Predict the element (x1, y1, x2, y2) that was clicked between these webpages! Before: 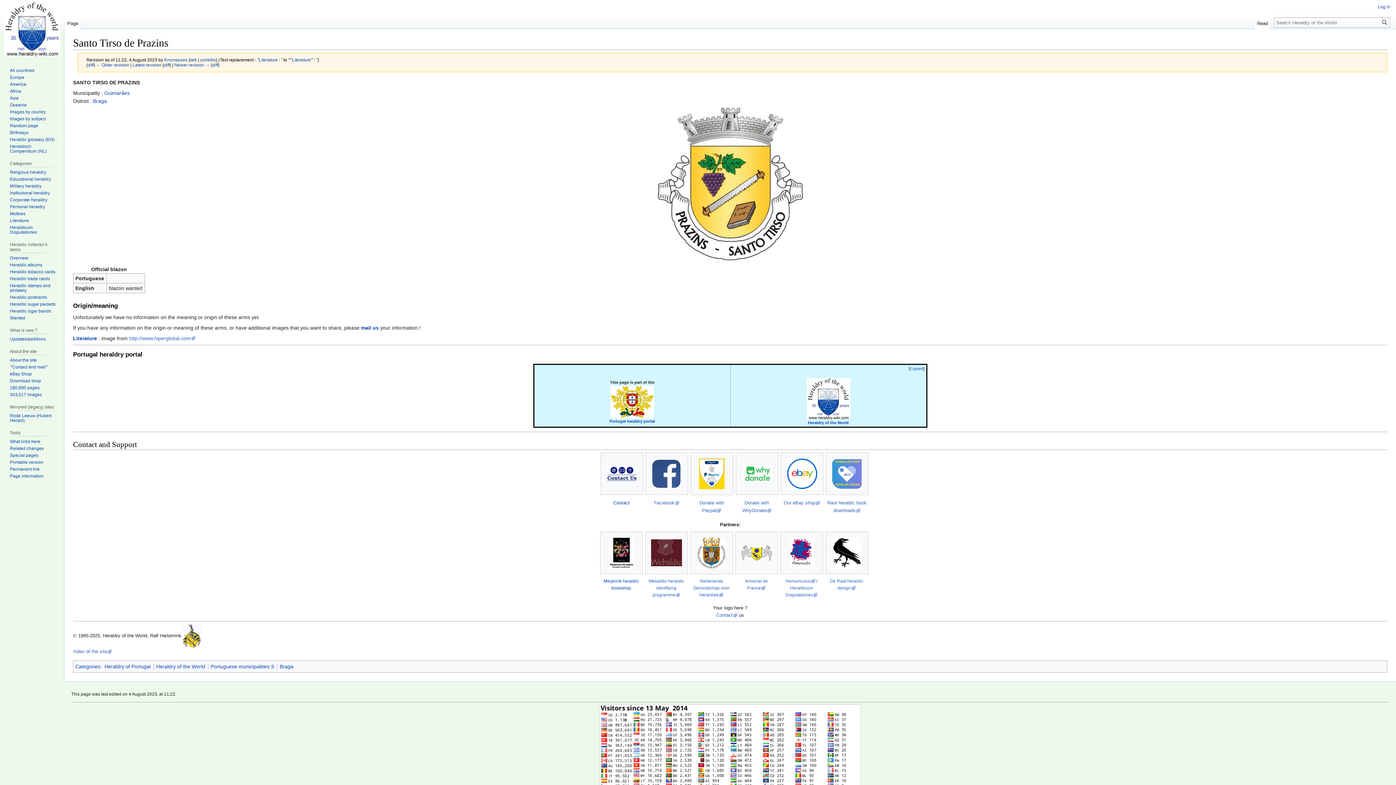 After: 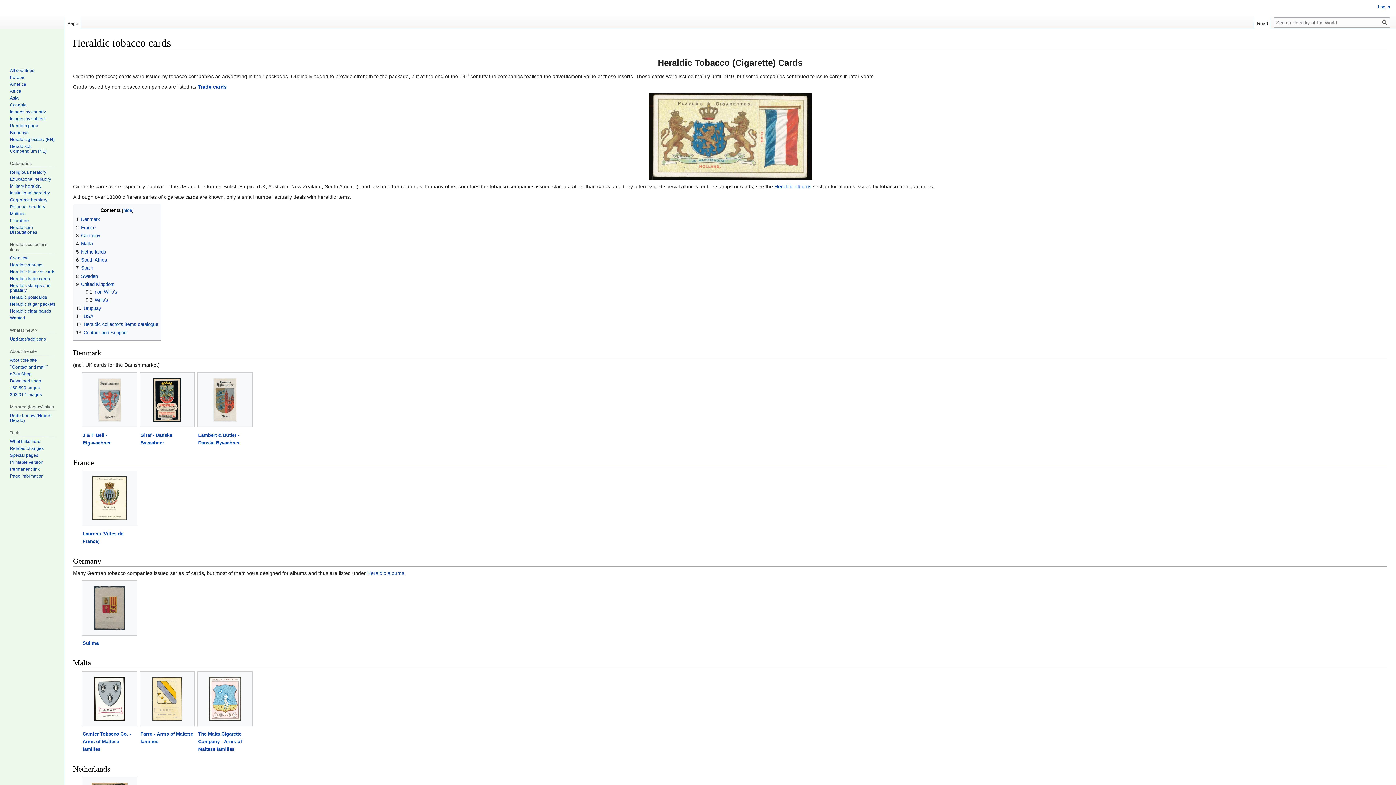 Action: label: Heraldic tobacco cards bbox: (9, 269, 55, 274)